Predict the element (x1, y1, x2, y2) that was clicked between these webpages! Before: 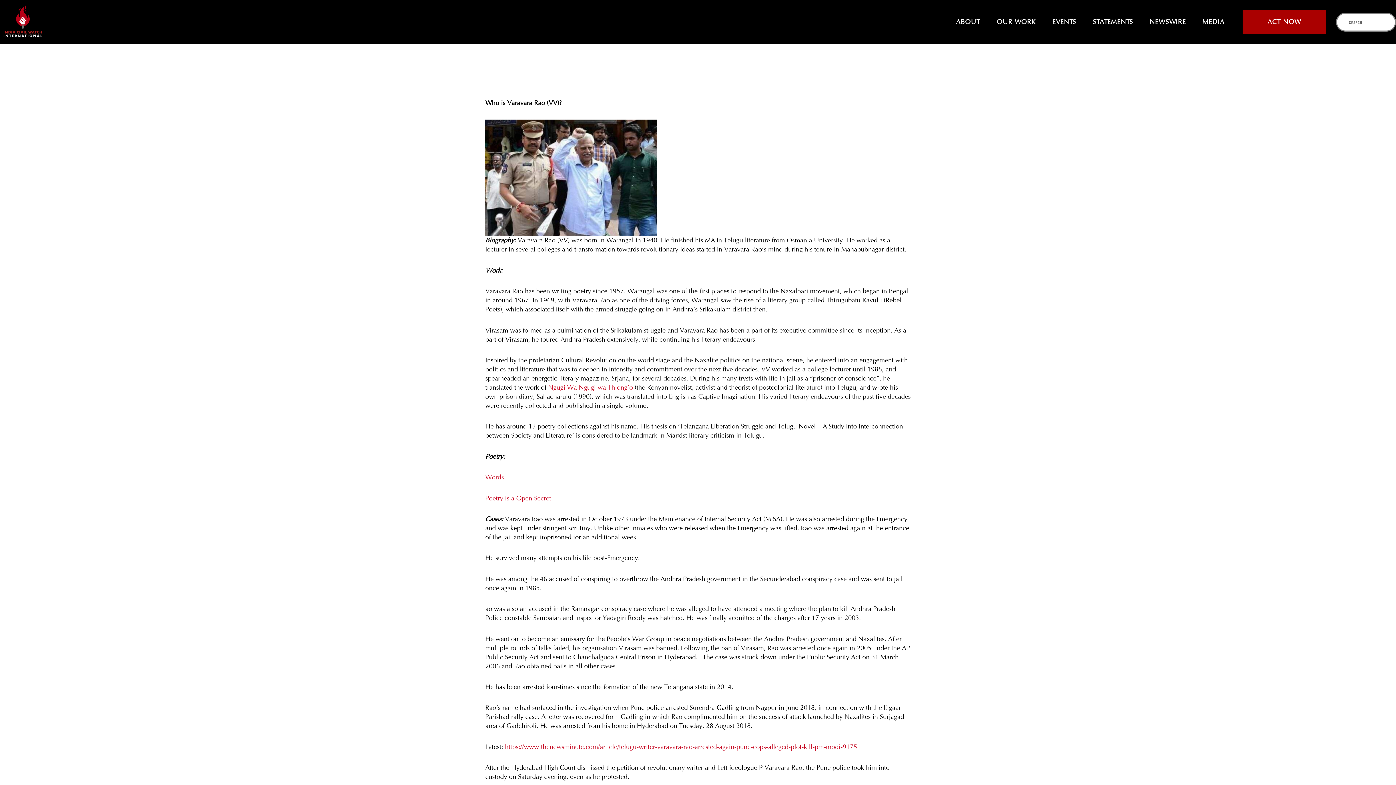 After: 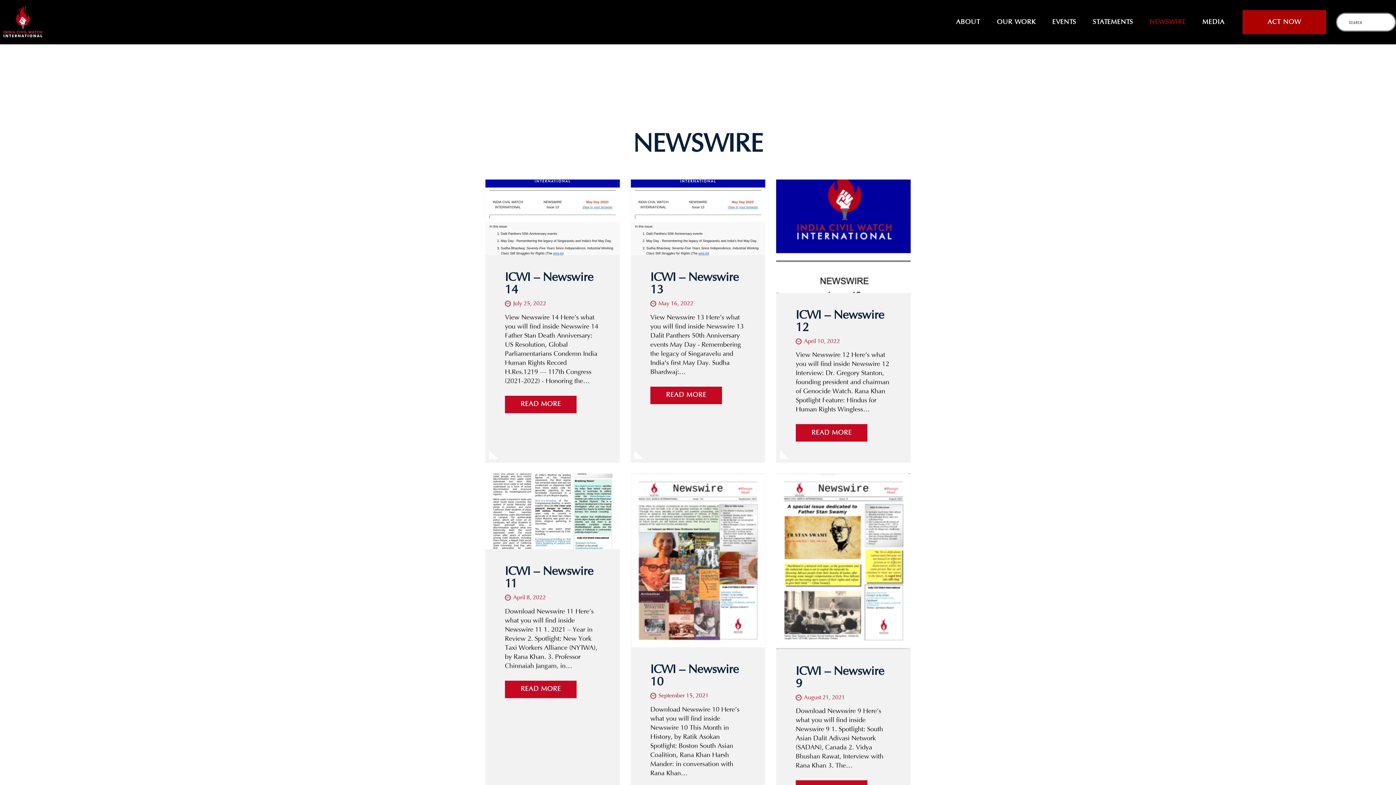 Action: bbox: (1141, 10, 1194, 33) label: NEWSWIRE